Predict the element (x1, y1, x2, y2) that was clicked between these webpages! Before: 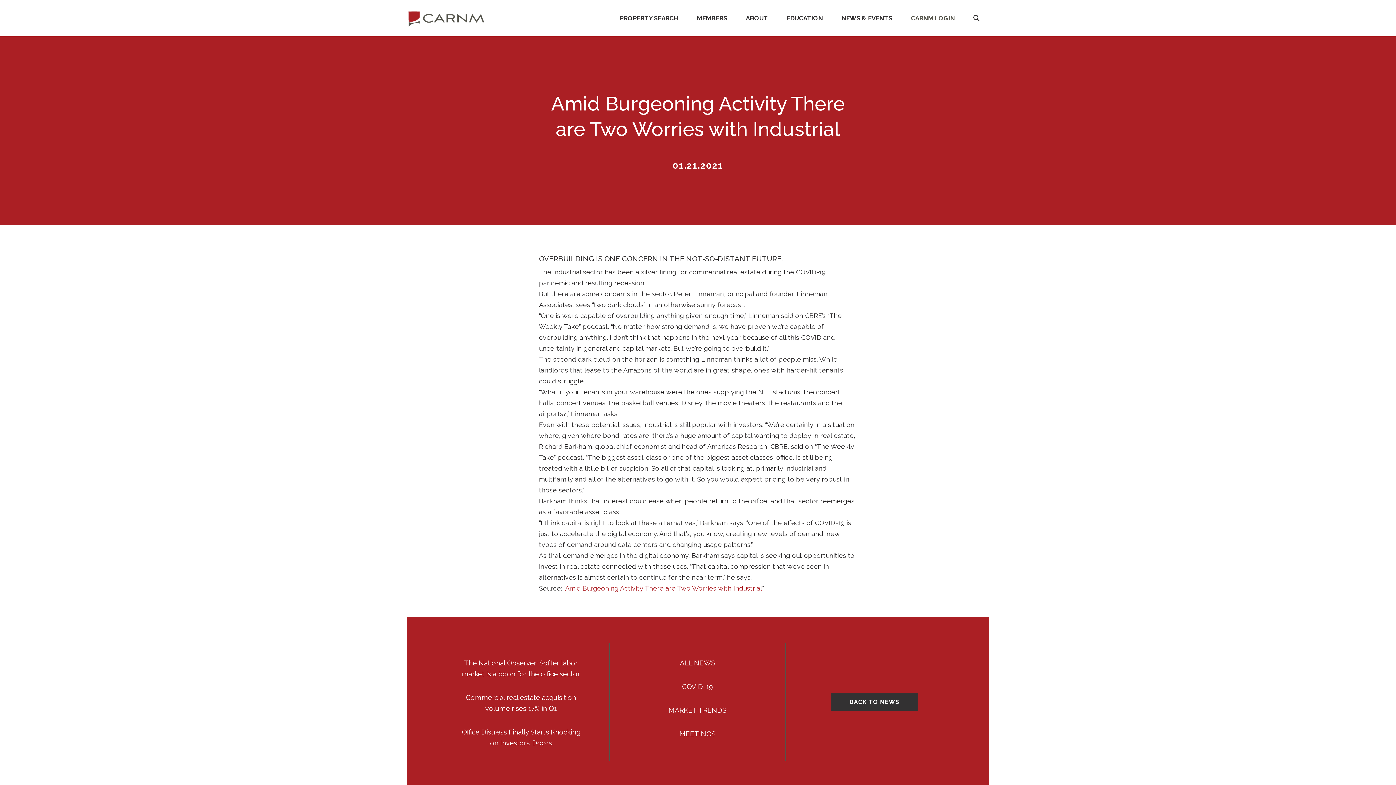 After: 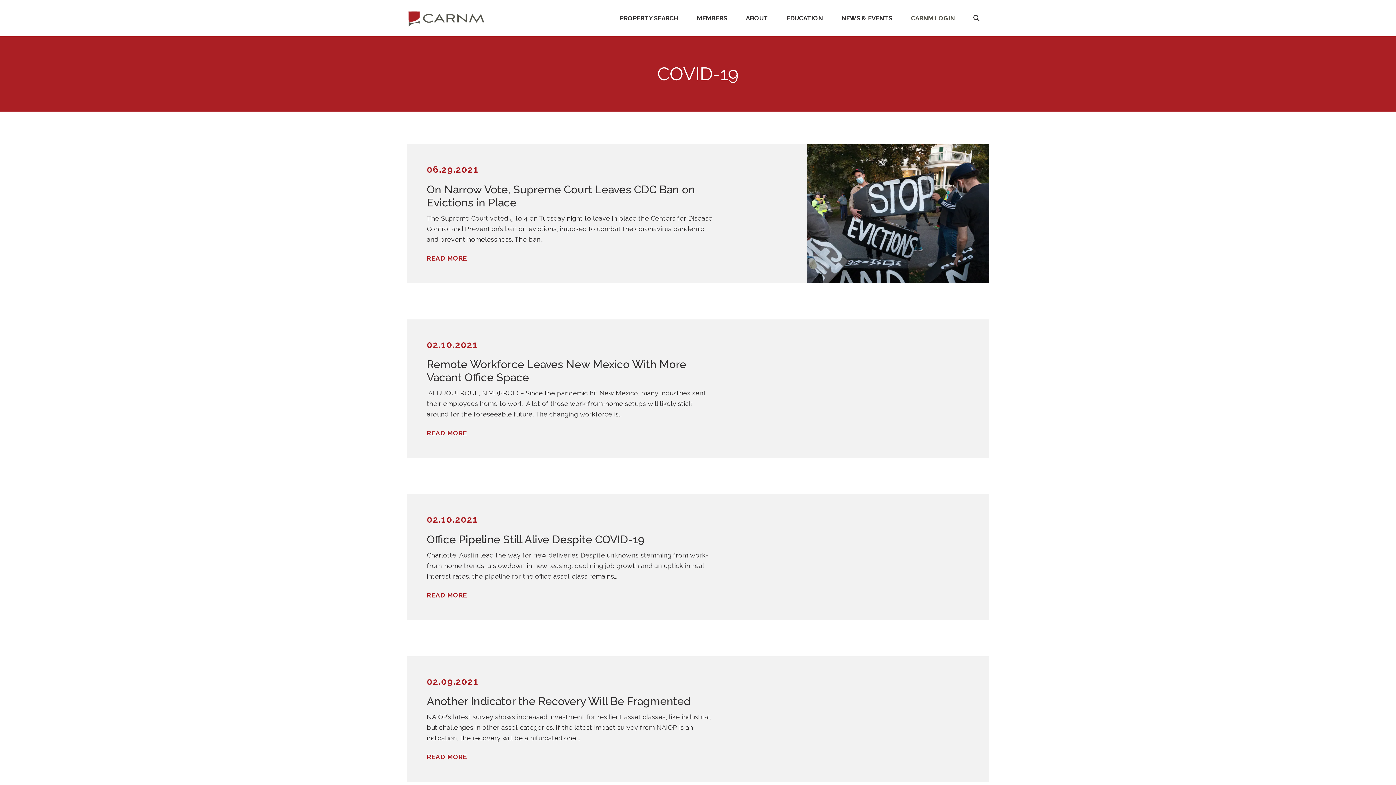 Action: bbox: (682, 682, 713, 690) label: COVID-19